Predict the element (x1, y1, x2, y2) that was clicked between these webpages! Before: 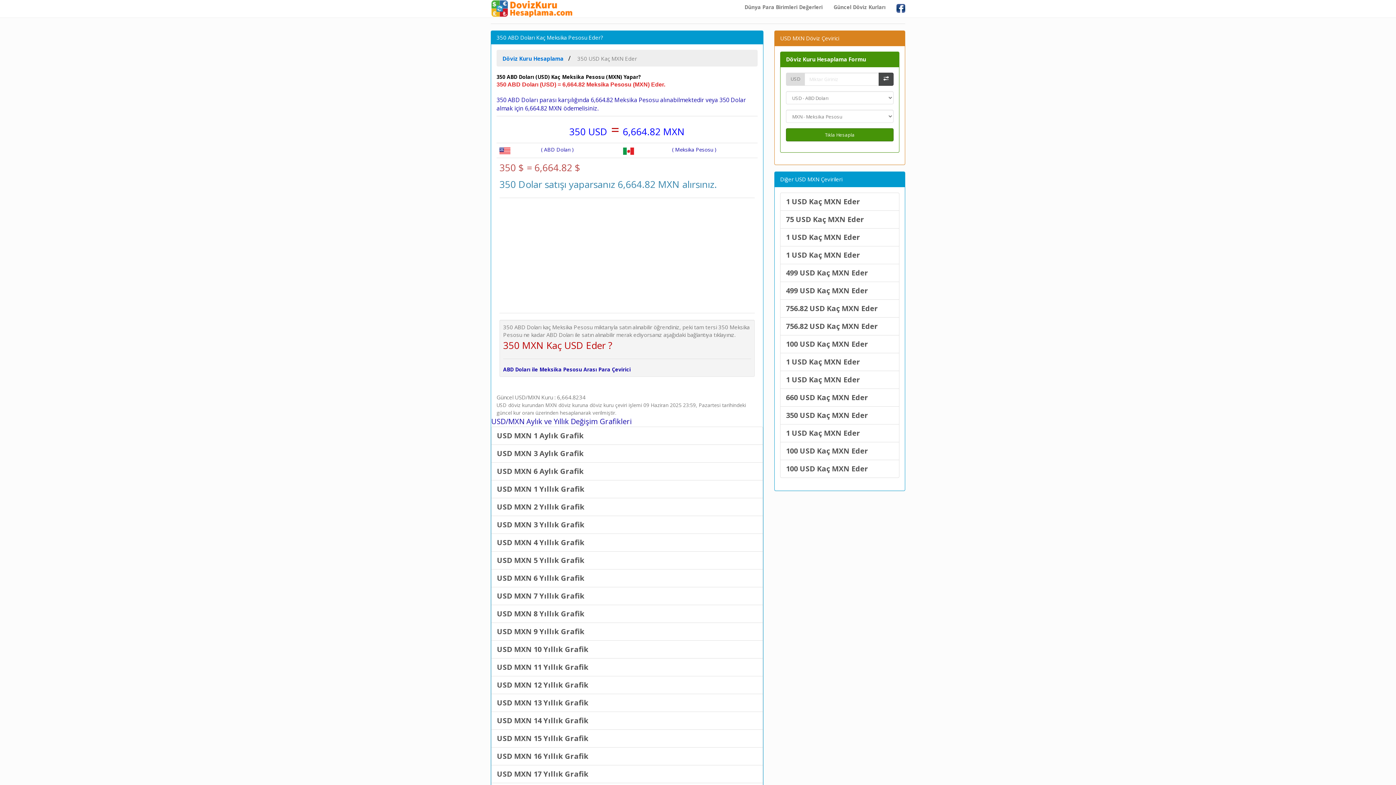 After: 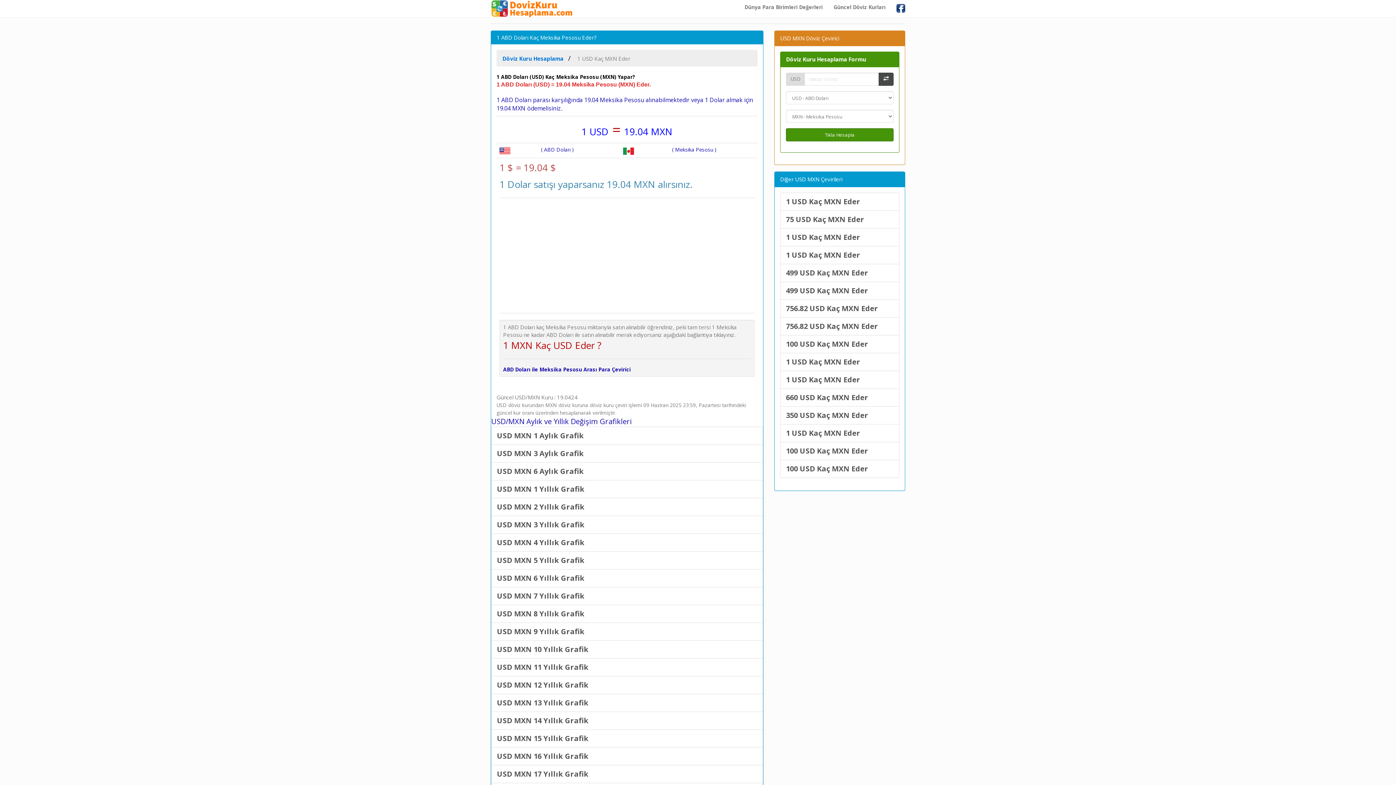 Action: bbox: (780, 246, 899, 264) label: 1 USD Kaç MXN Eder